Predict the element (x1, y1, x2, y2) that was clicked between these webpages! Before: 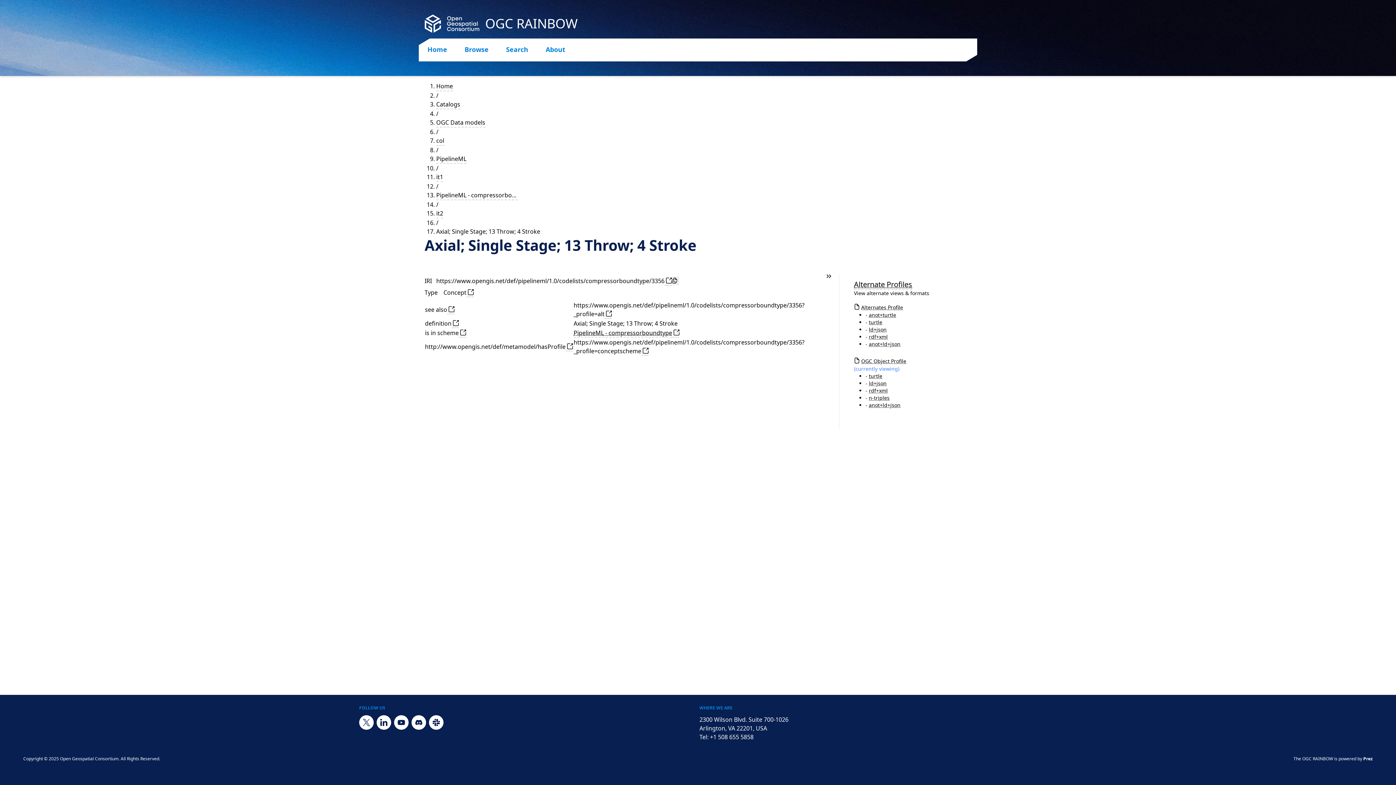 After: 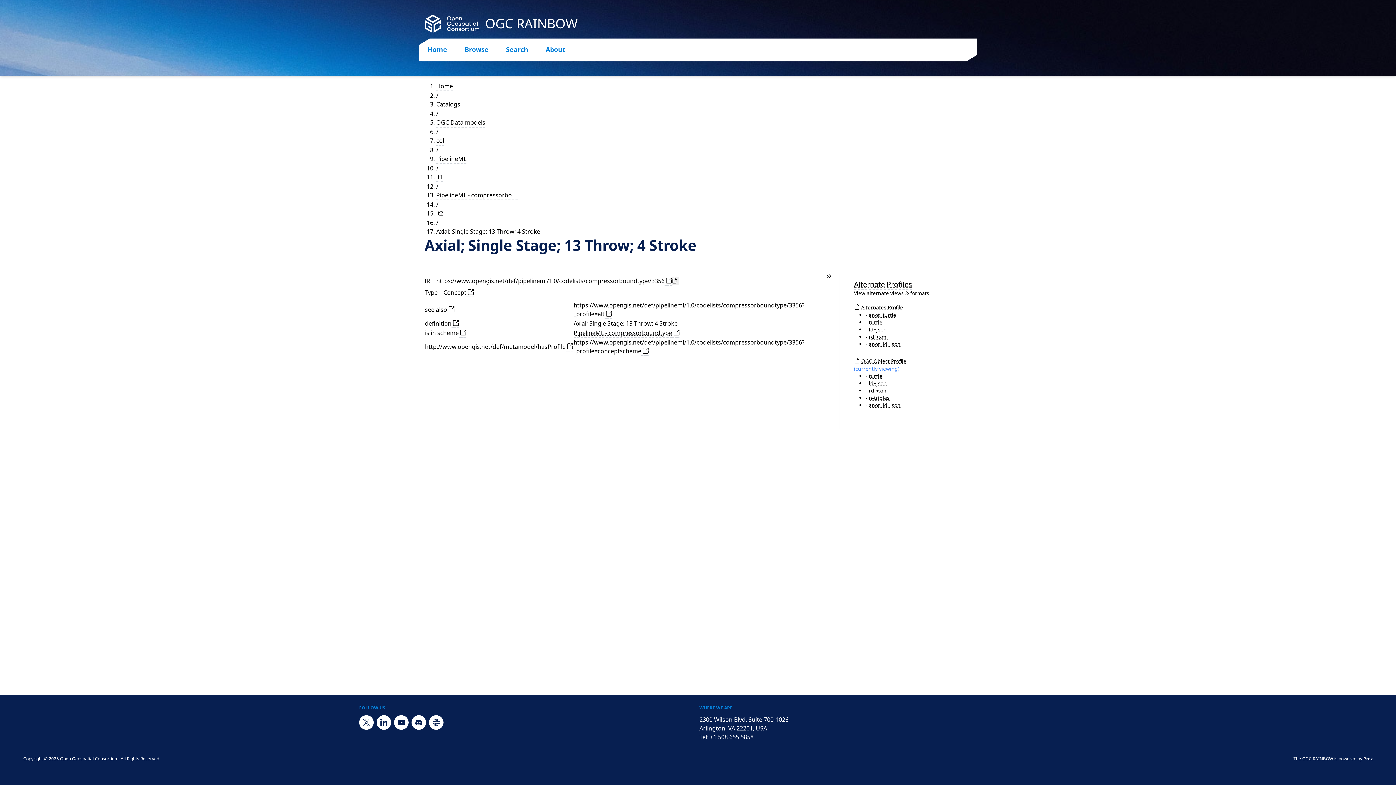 Action: label: Prez bbox: (1363, 756, 1373, 762)